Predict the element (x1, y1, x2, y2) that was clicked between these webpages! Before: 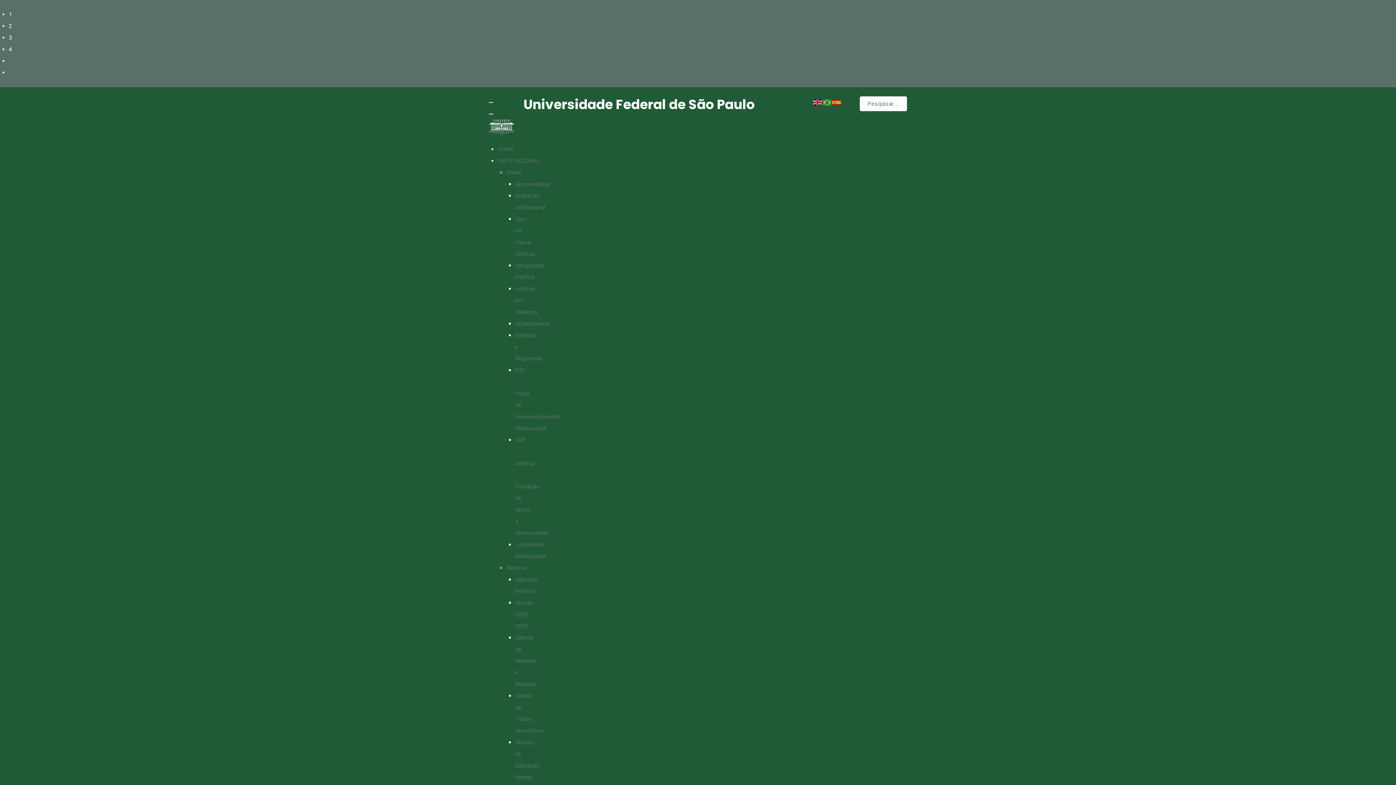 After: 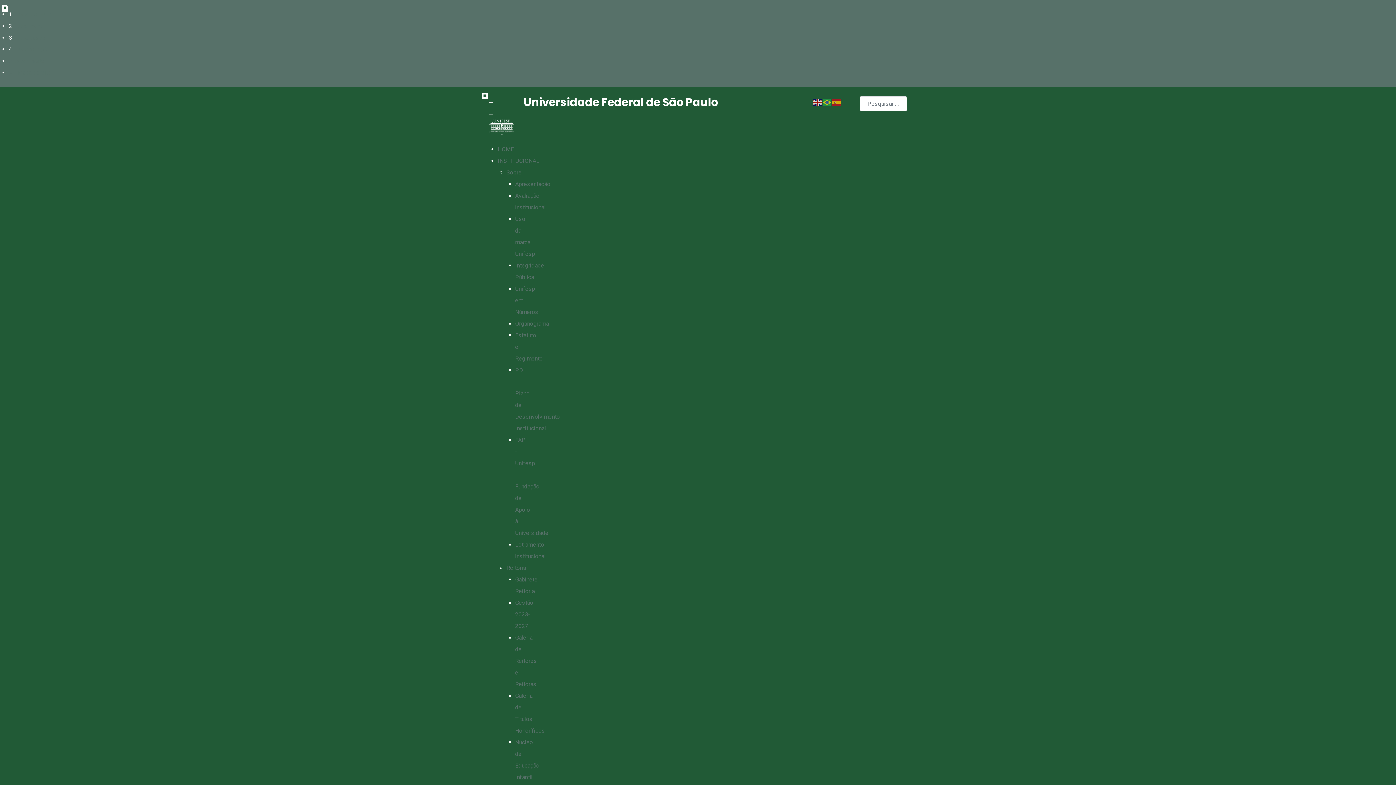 Action: bbox: (8, 69, 51, 76) label:  Mapa do Site